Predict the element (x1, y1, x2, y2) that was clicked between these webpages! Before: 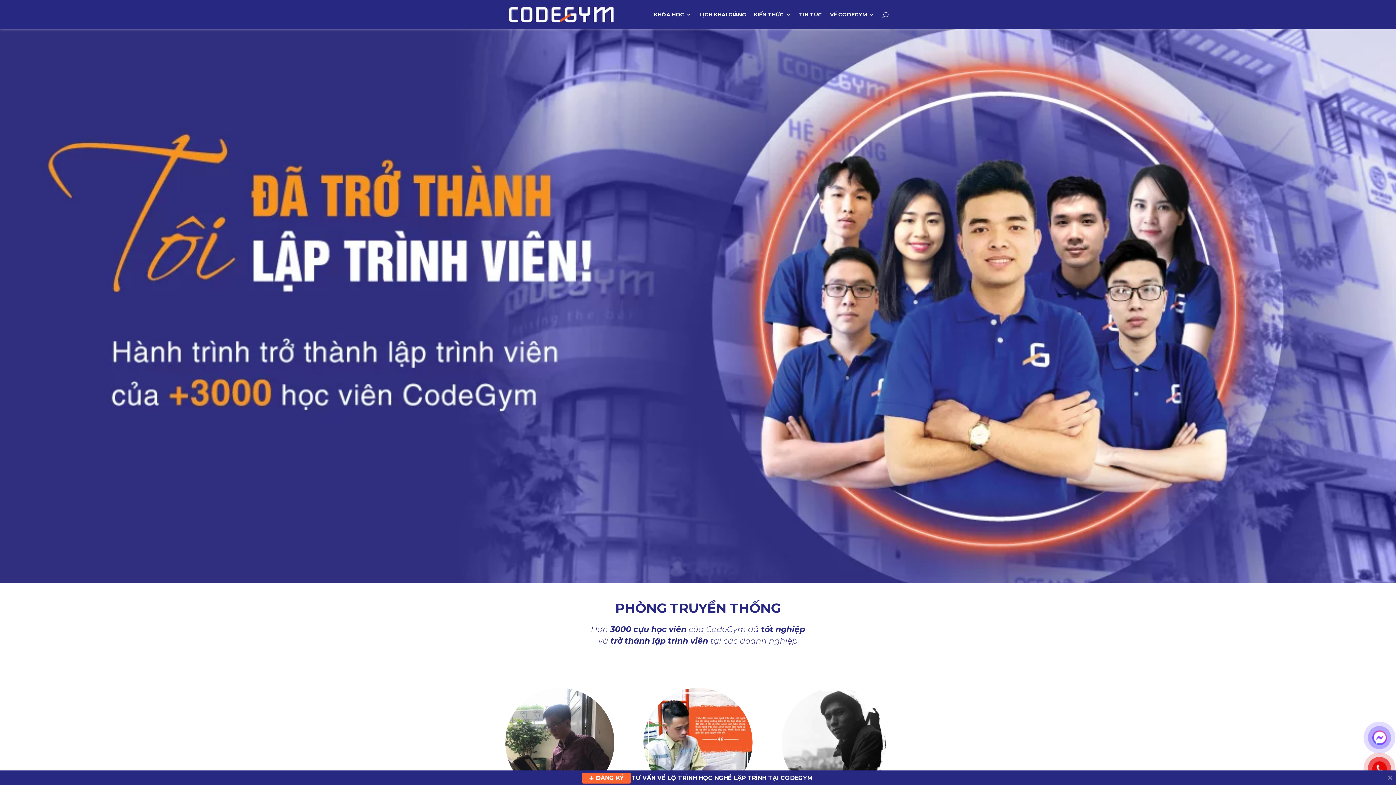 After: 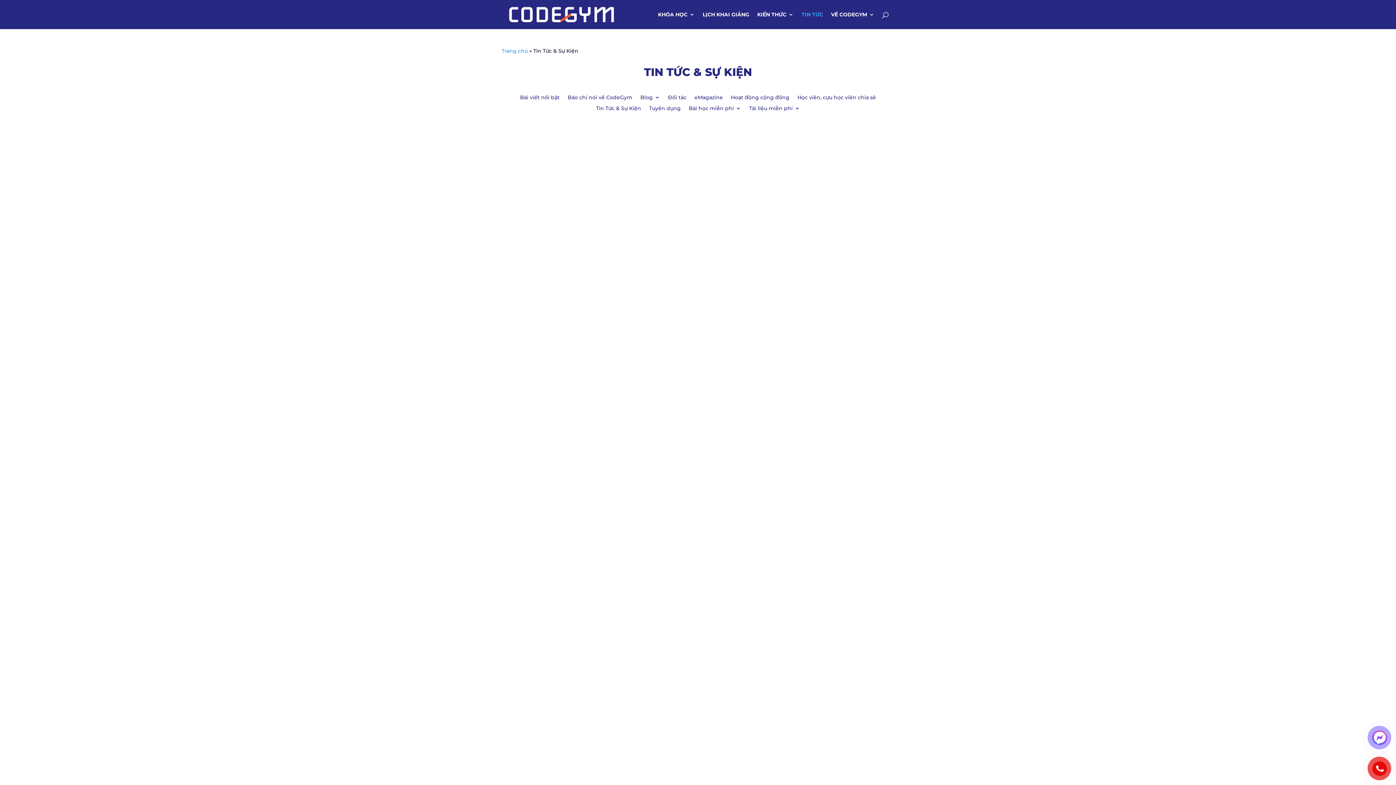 Action: bbox: (799, 12, 822, 29) label: TIN TỨC